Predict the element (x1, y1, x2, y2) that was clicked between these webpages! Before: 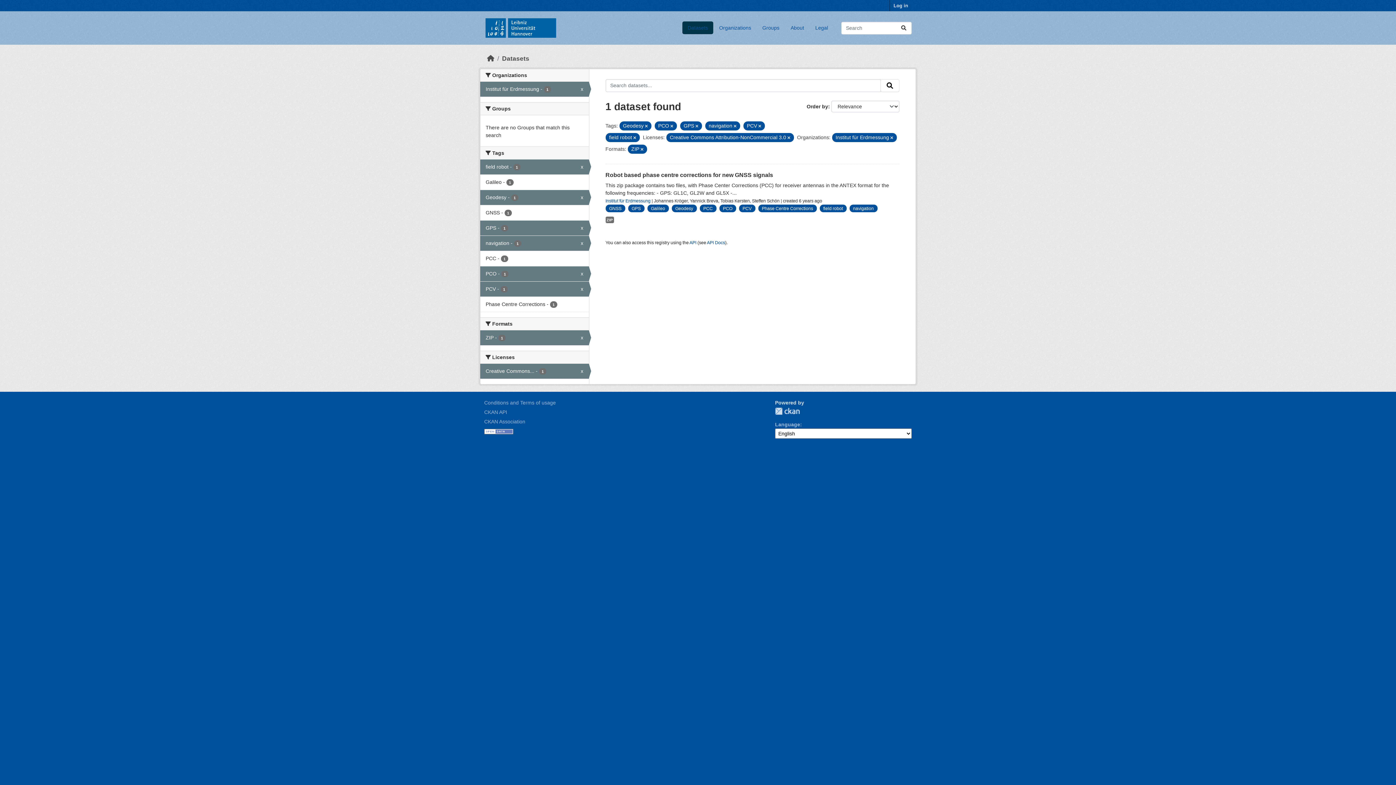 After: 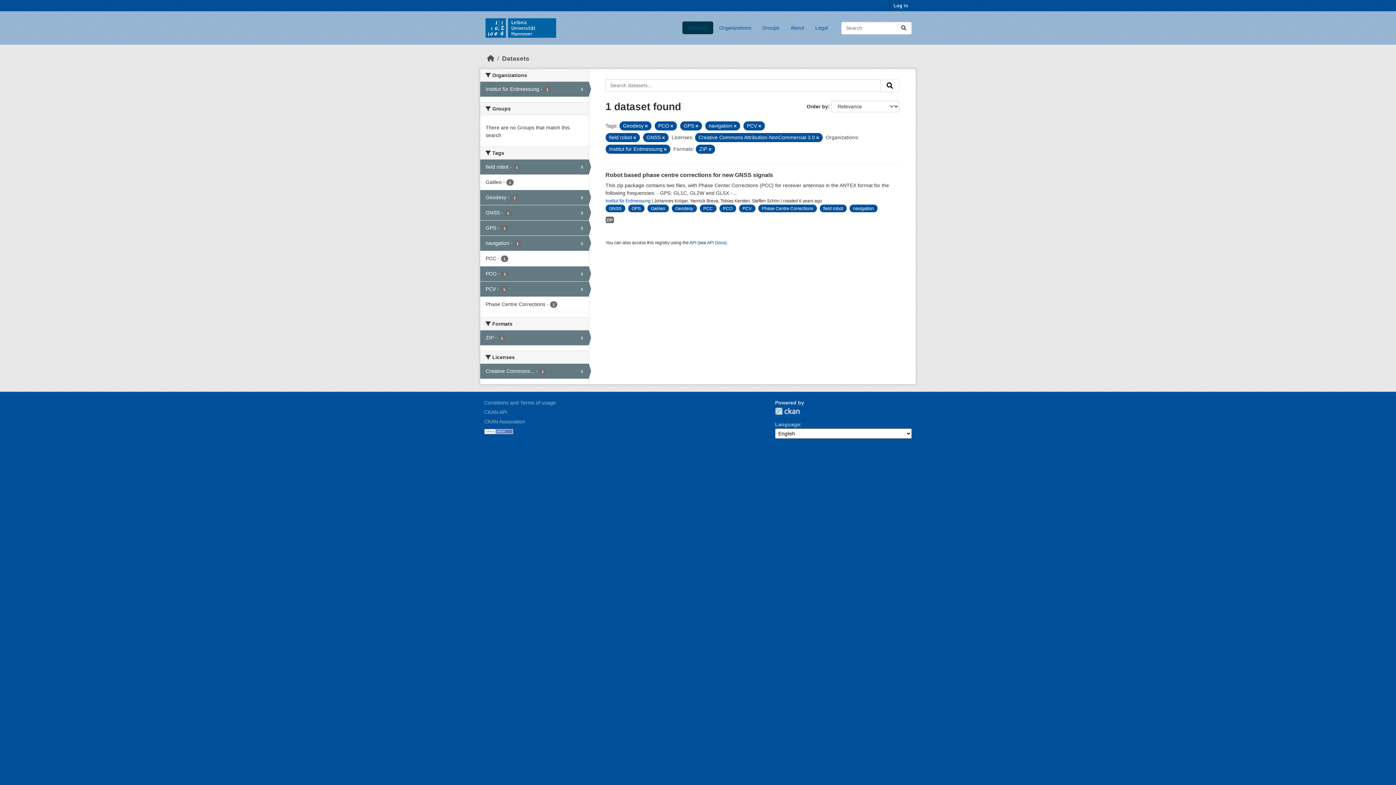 Action: bbox: (480, 205, 588, 220) label: GNSS - 1